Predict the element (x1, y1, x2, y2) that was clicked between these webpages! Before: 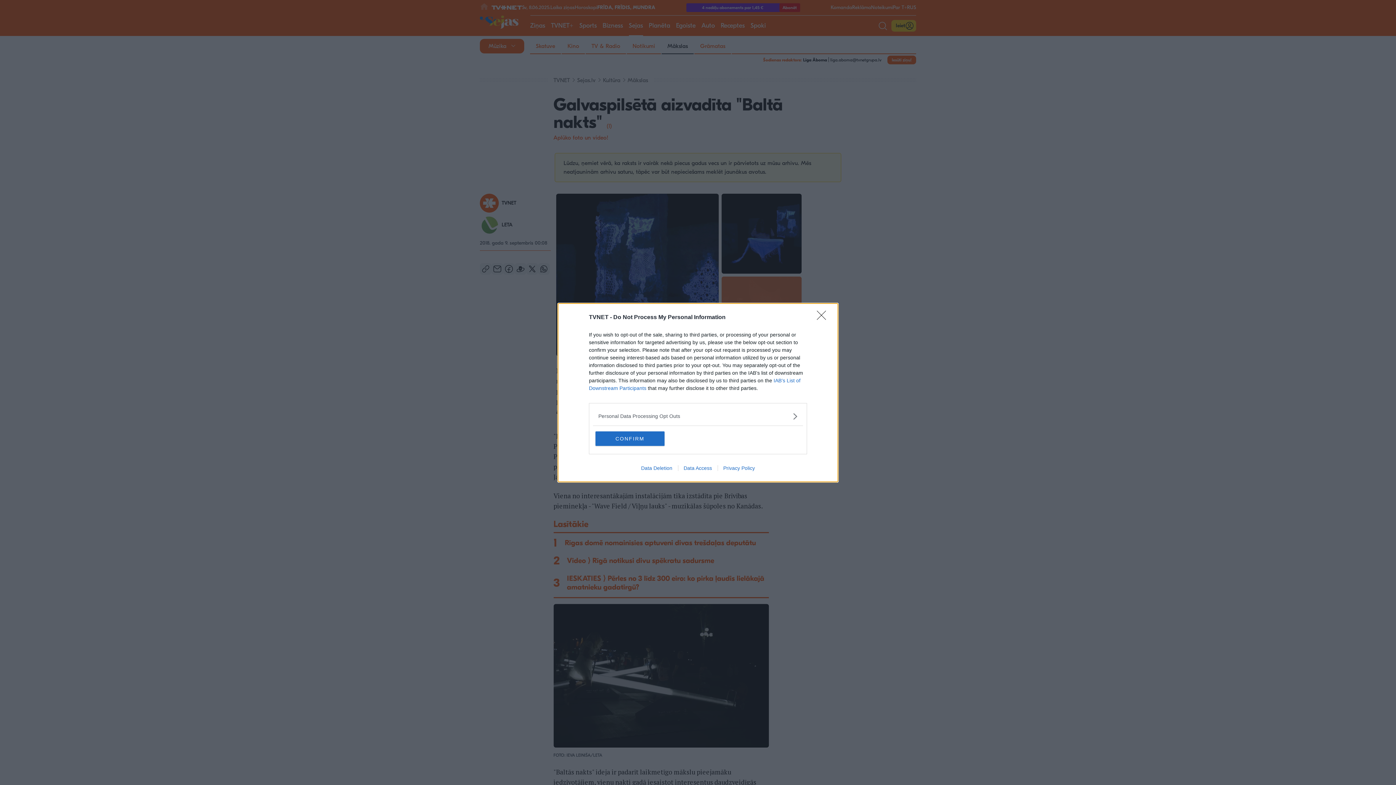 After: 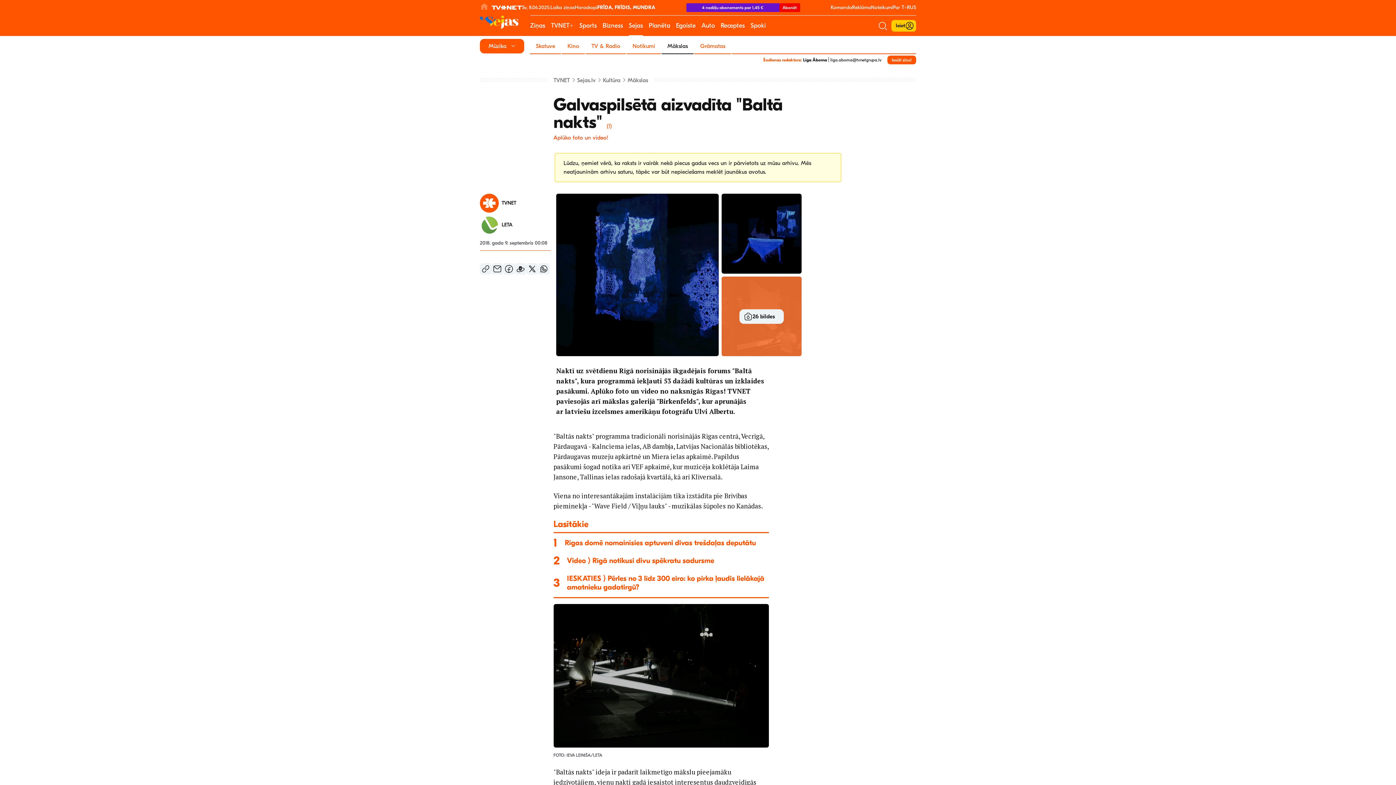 Action: label: CONFIRM bbox: (595, 431, 664, 446)